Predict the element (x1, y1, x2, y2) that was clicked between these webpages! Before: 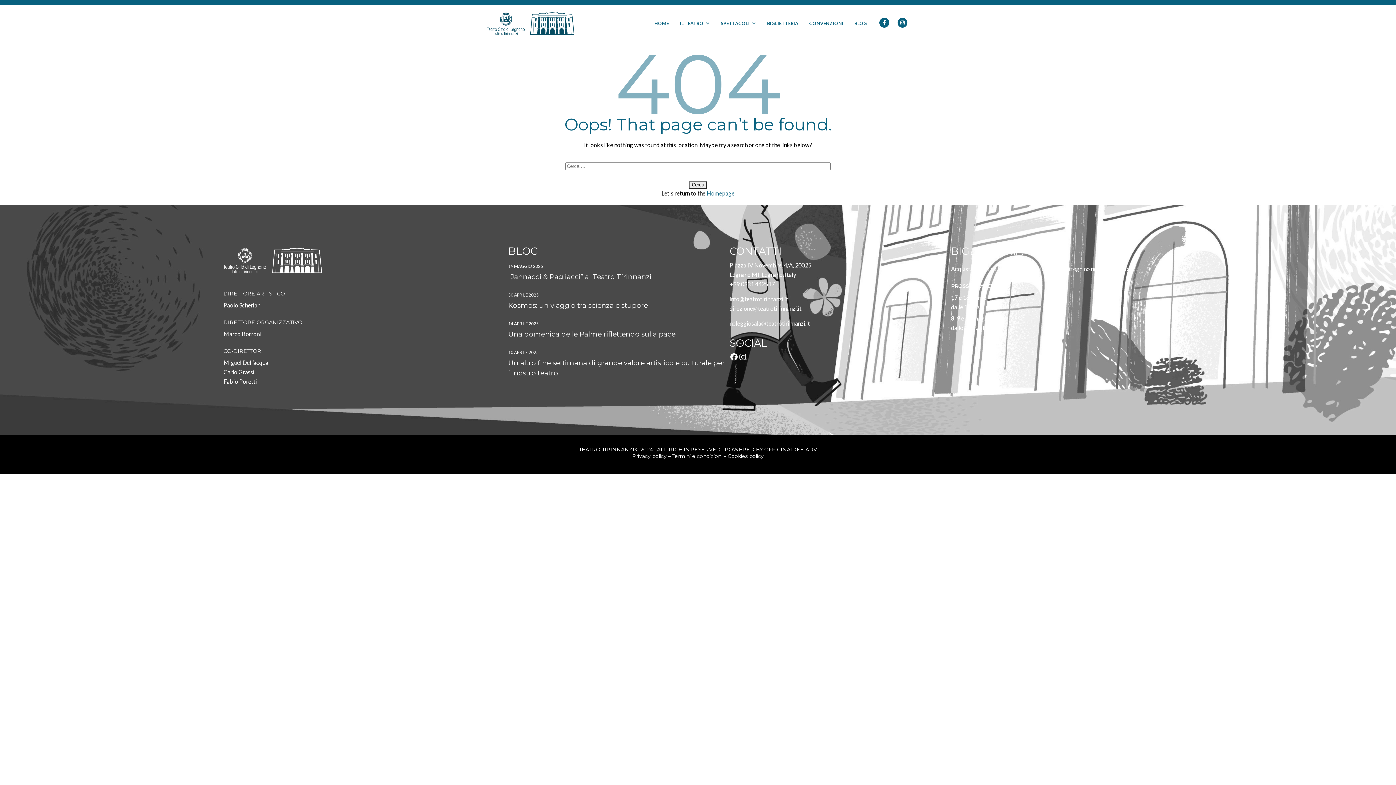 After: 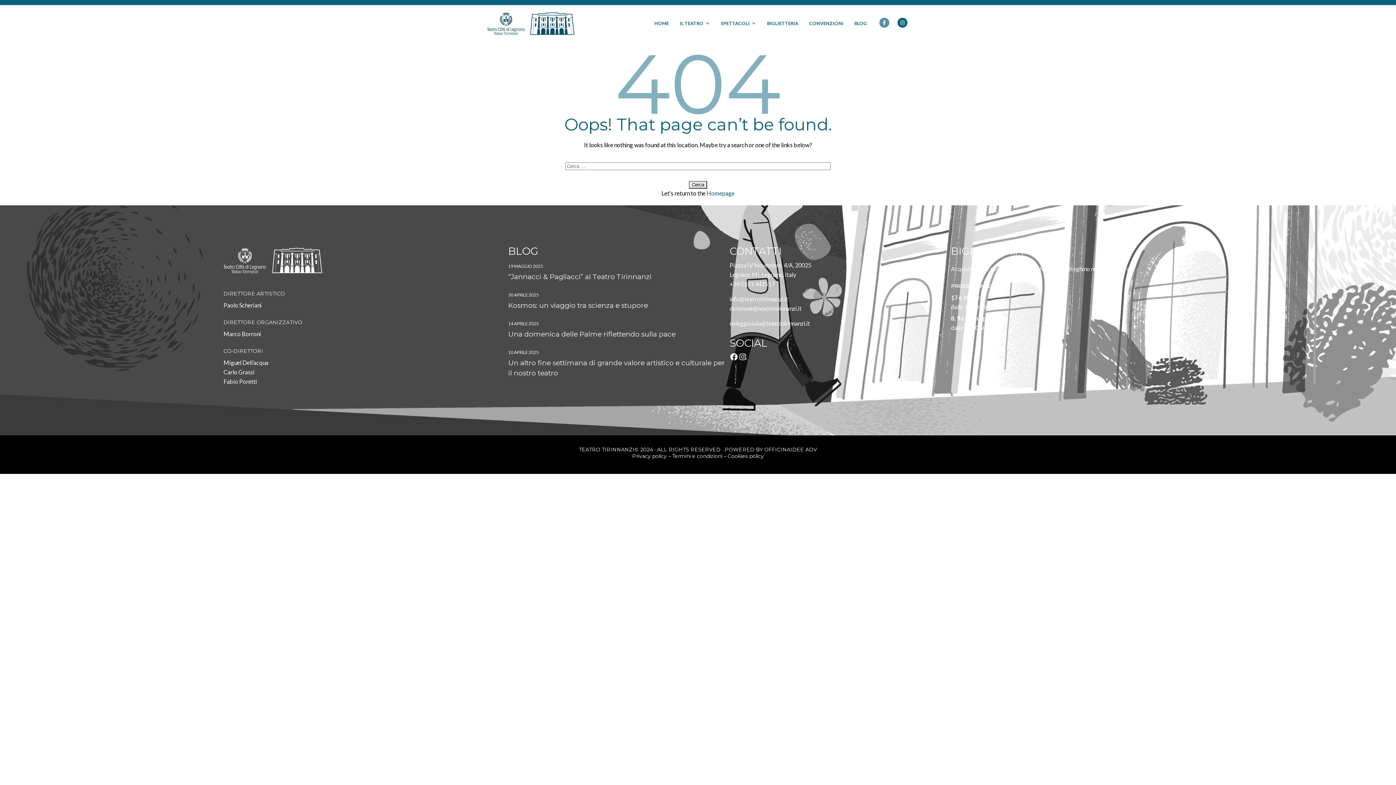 Action: bbox: (872, 13, 890, 33)